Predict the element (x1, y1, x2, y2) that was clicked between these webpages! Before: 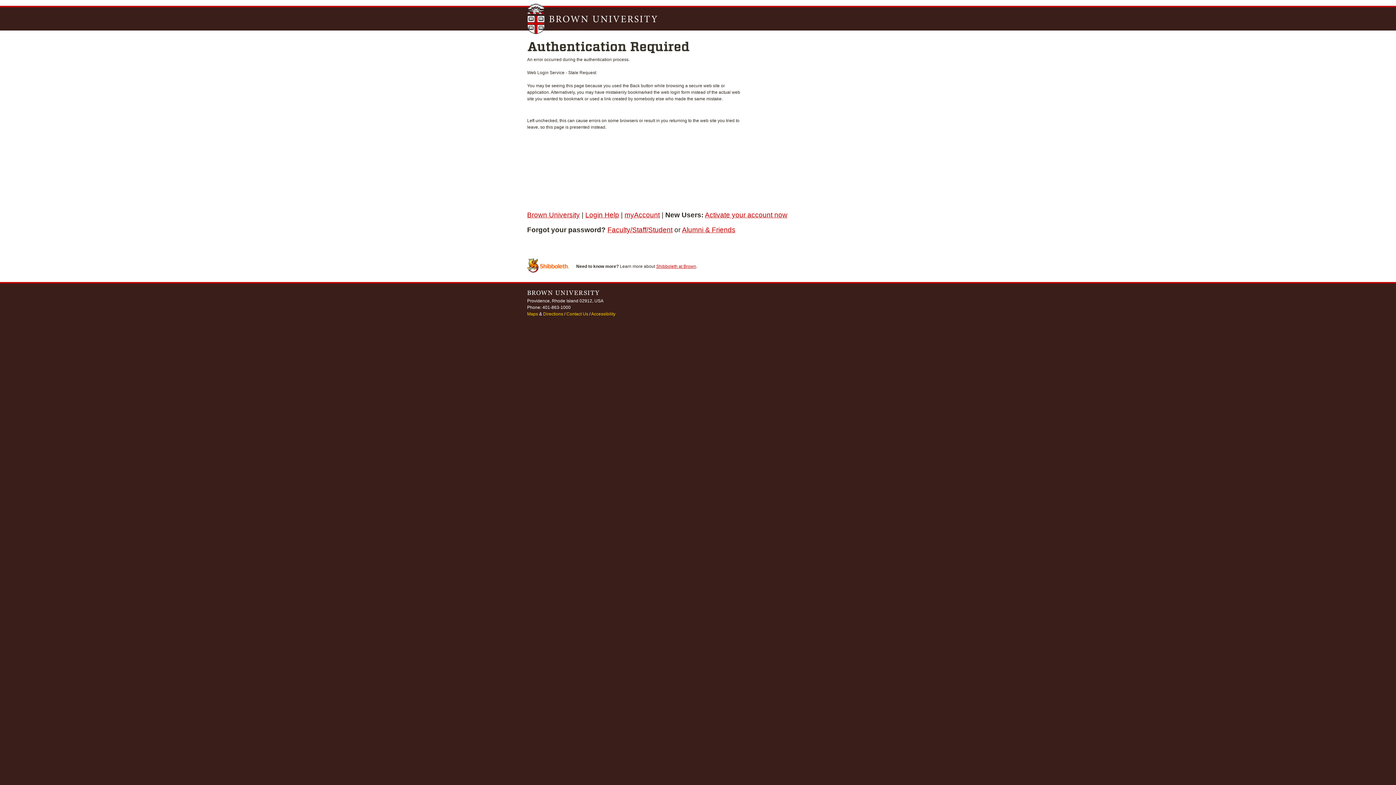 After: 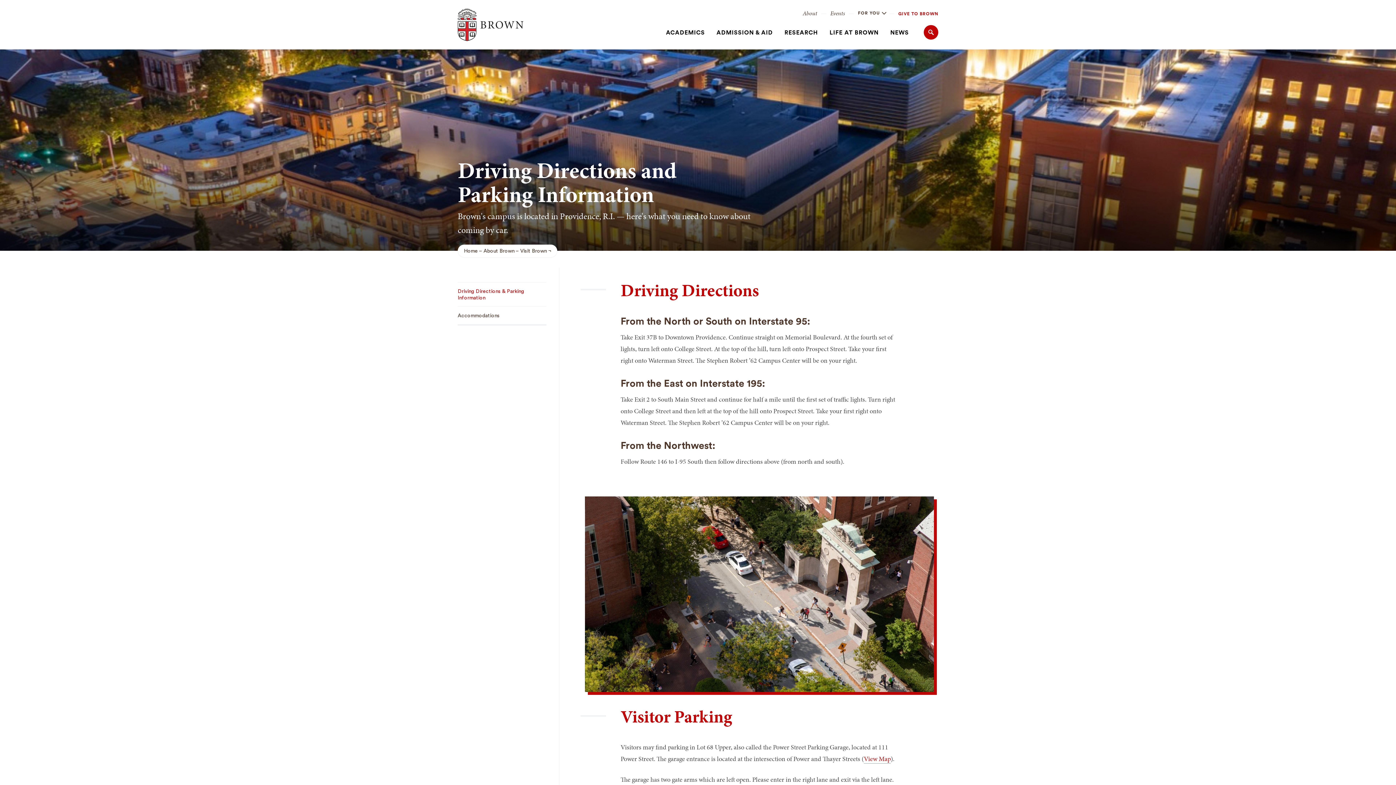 Action: label: Directions bbox: (543, 311, 563, 316)